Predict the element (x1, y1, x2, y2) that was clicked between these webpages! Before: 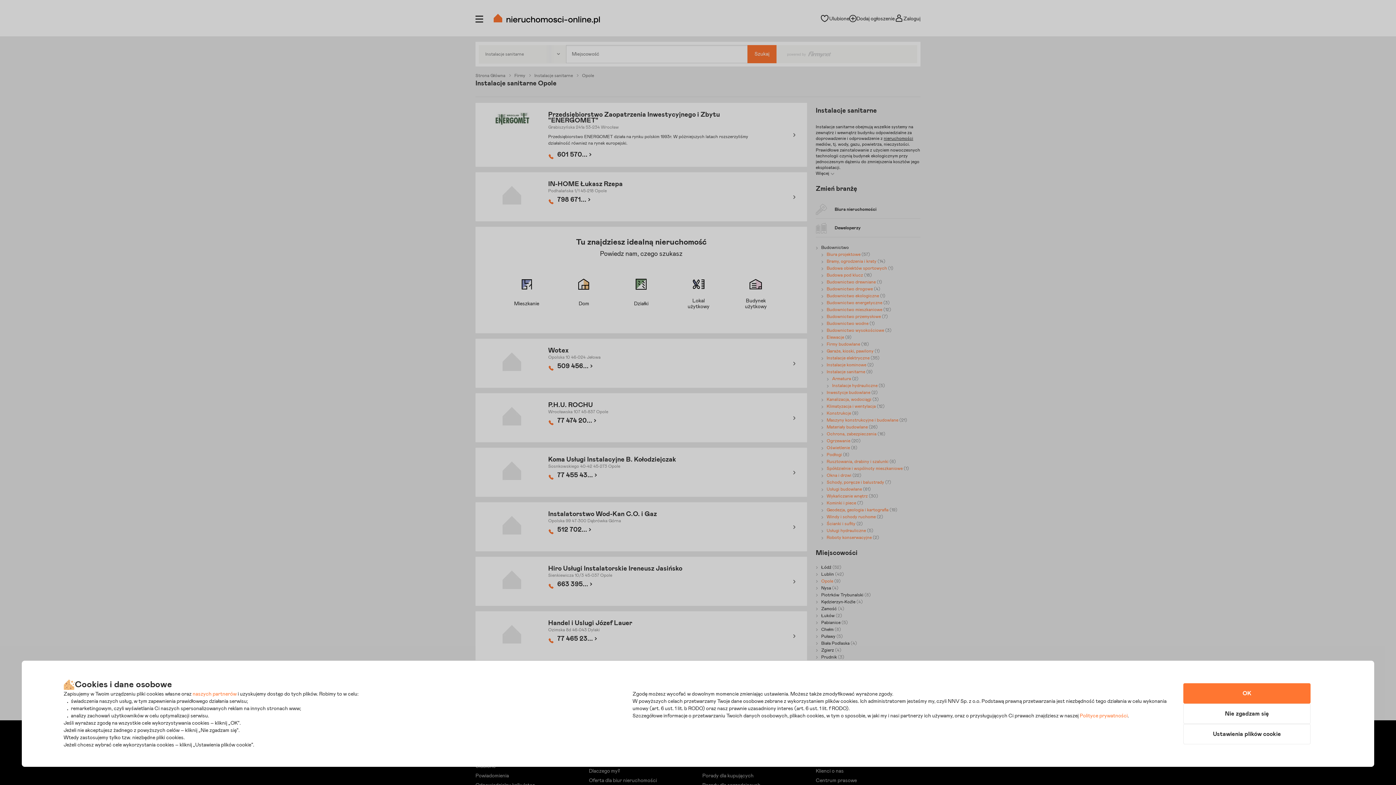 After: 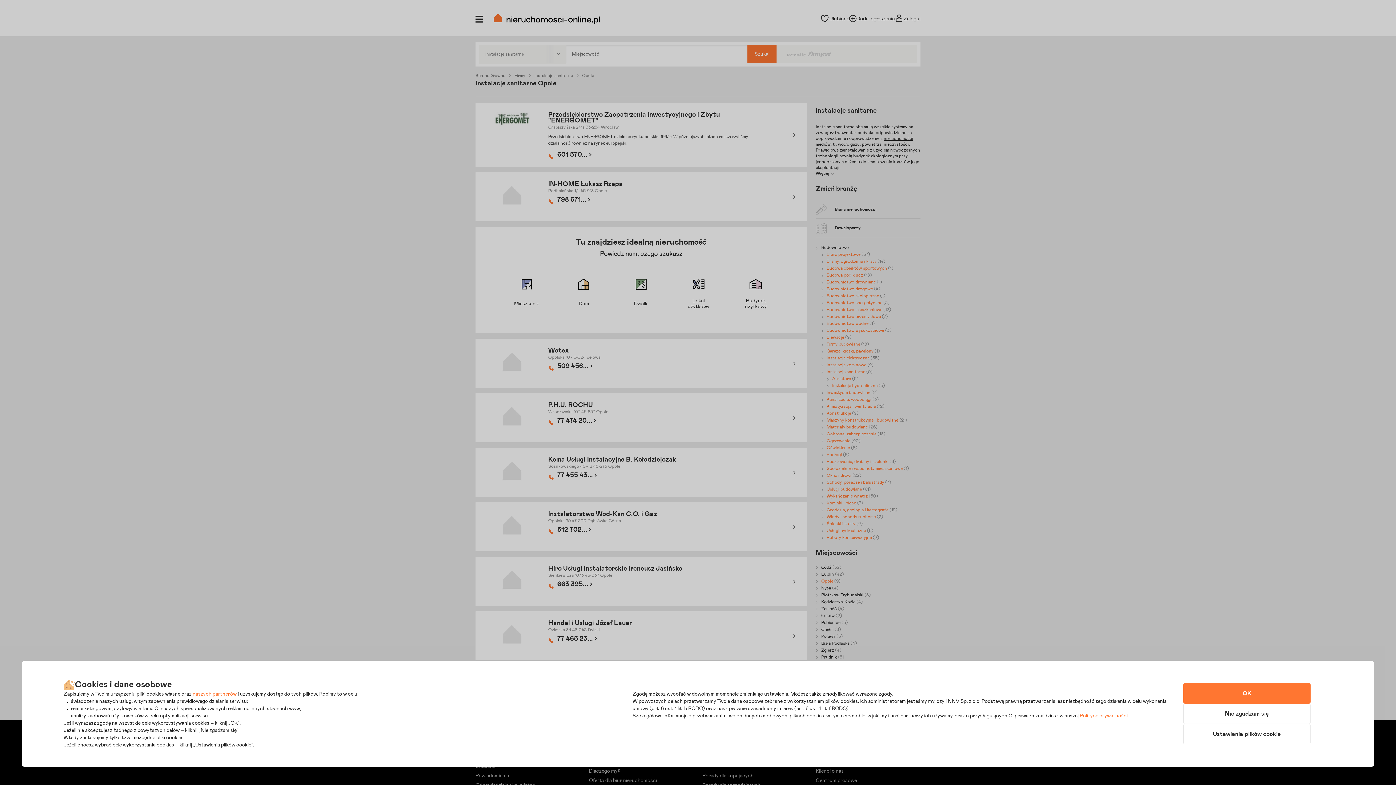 Action: label: Polityce prywatności bbox: (1080, 713, 1128, 718)